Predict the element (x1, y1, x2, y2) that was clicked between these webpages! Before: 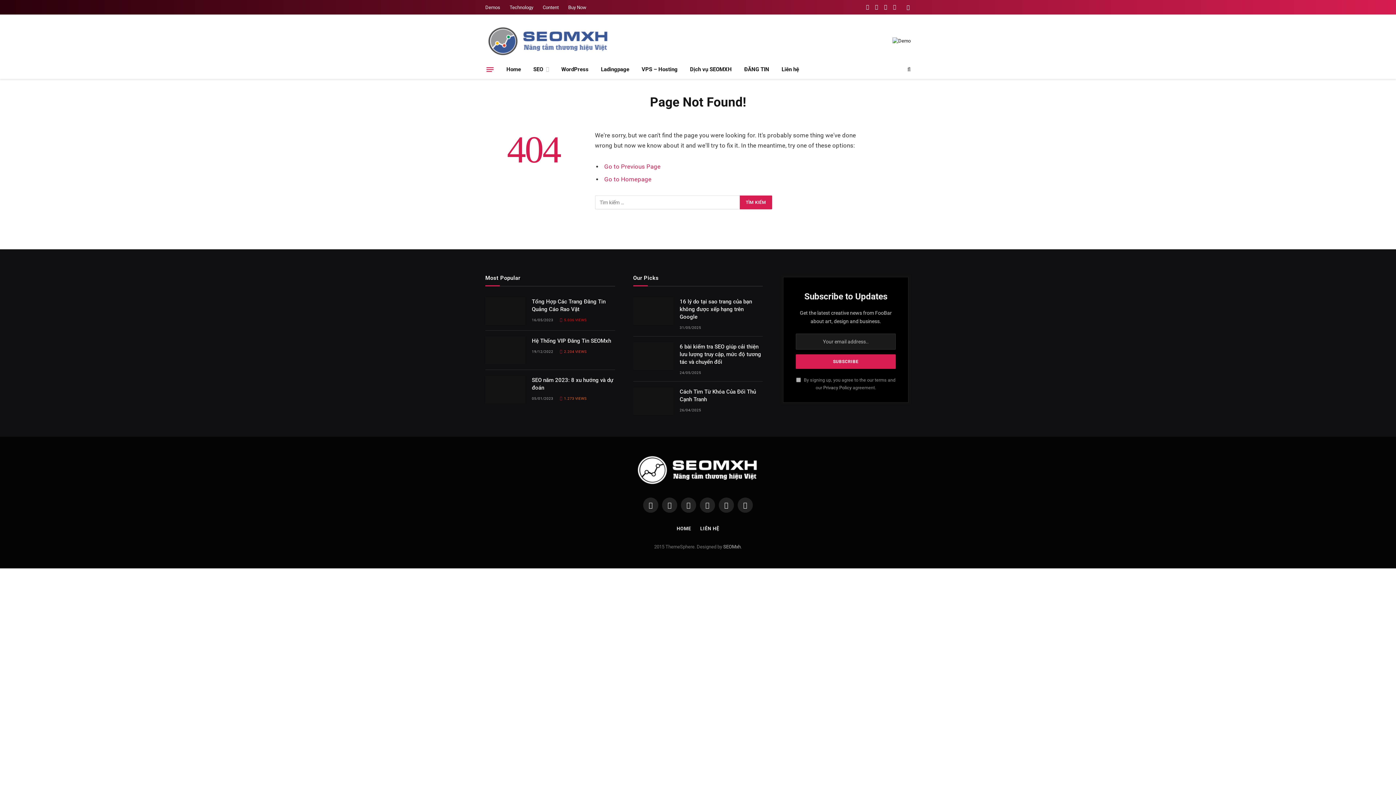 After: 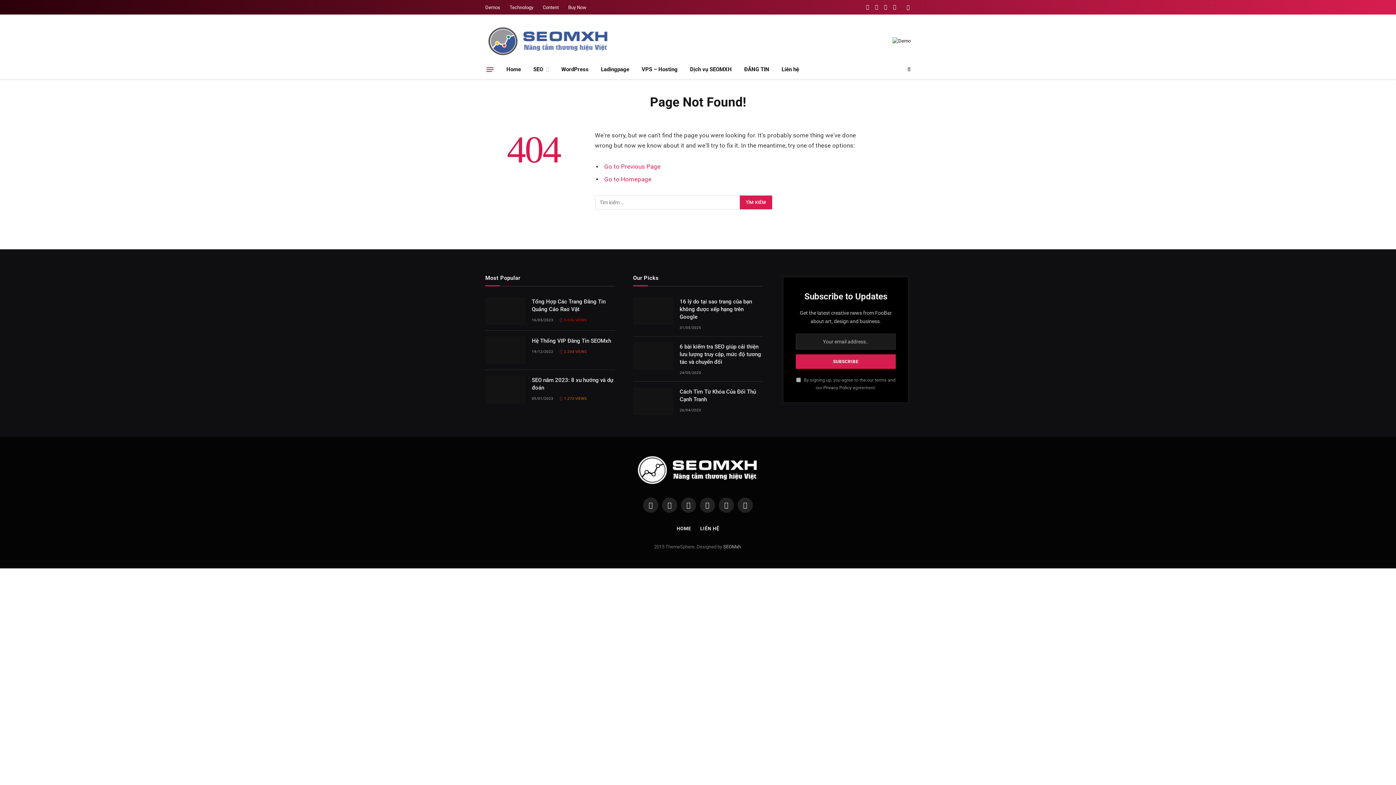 Action: bbox: (700, 526, 719, 531) label: LIÊN HỆ